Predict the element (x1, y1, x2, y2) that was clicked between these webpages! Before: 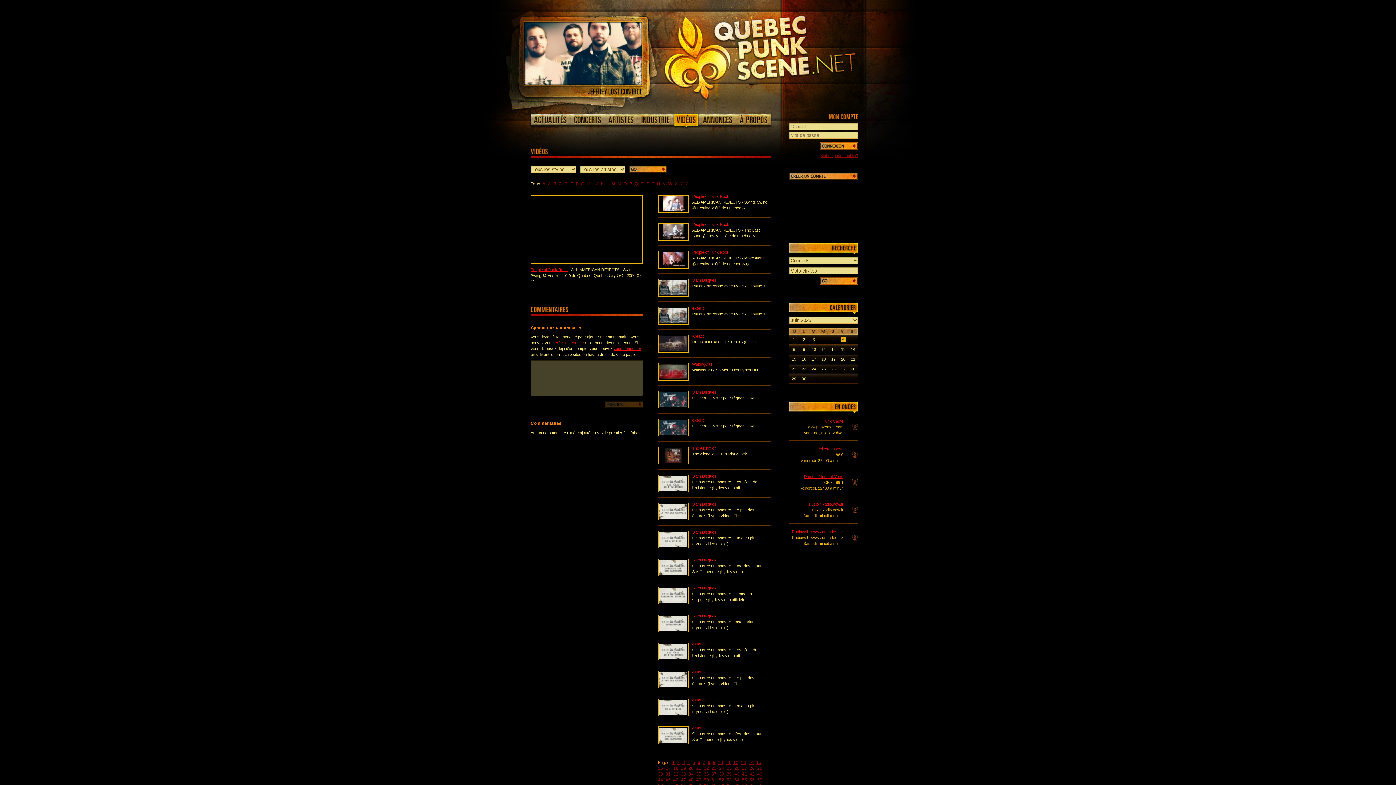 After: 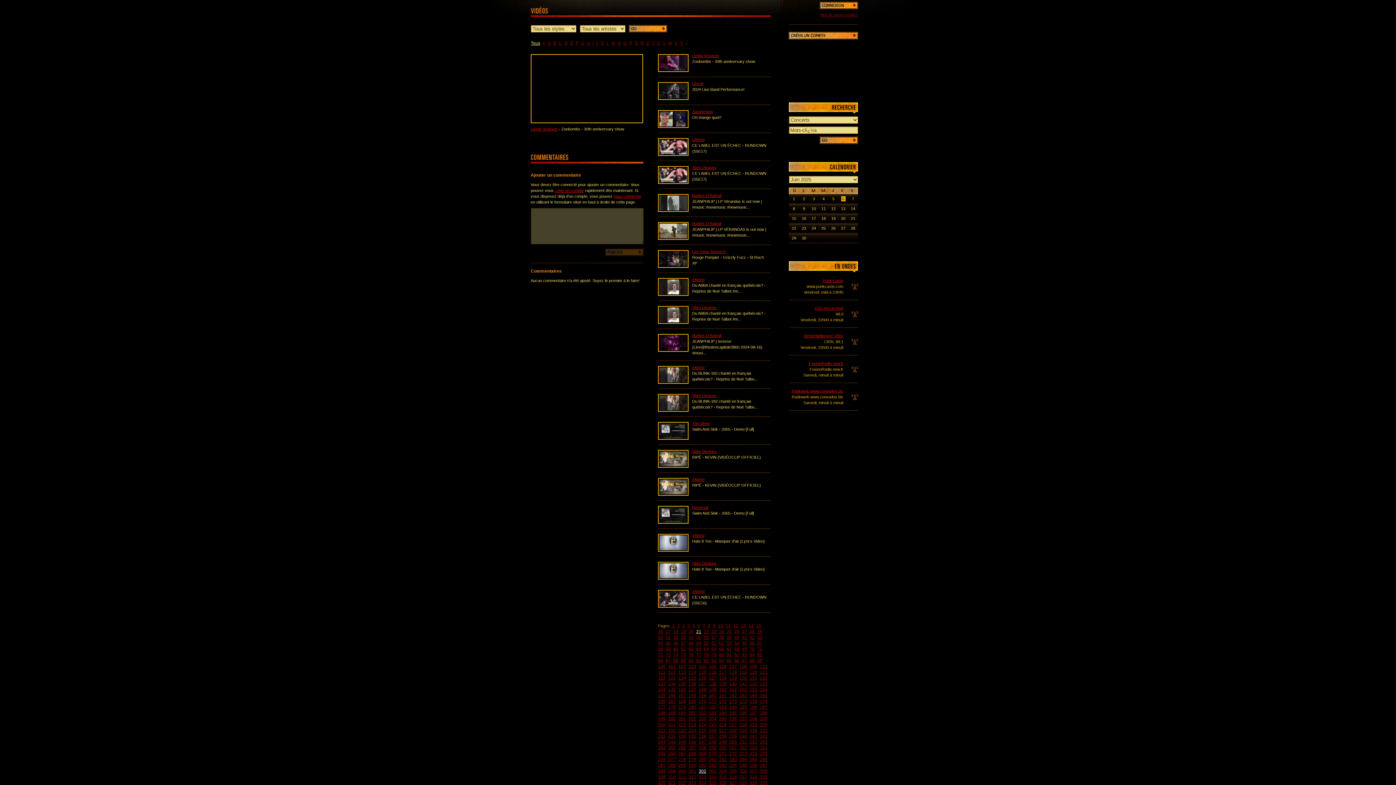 Action: bbox: (695, 765, 702, 771) label: 21